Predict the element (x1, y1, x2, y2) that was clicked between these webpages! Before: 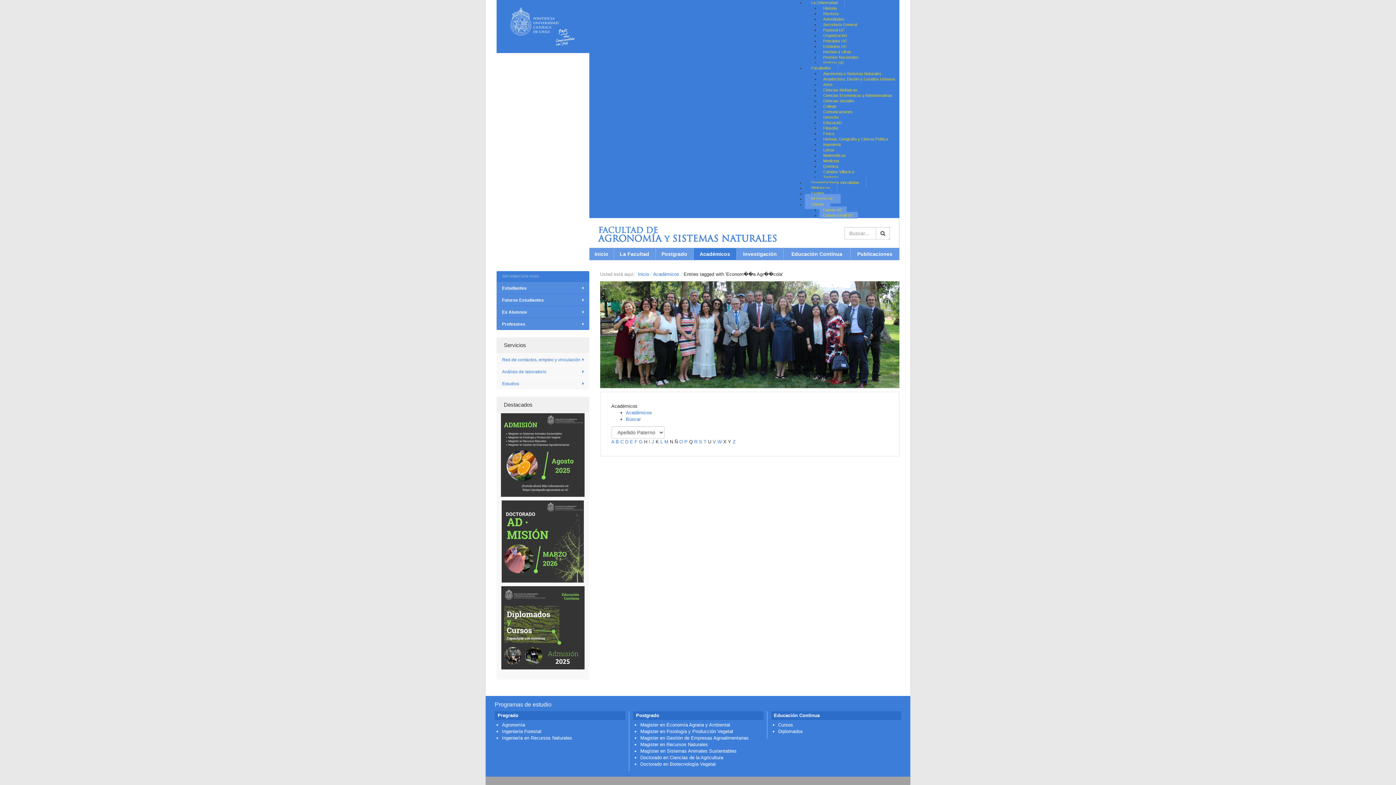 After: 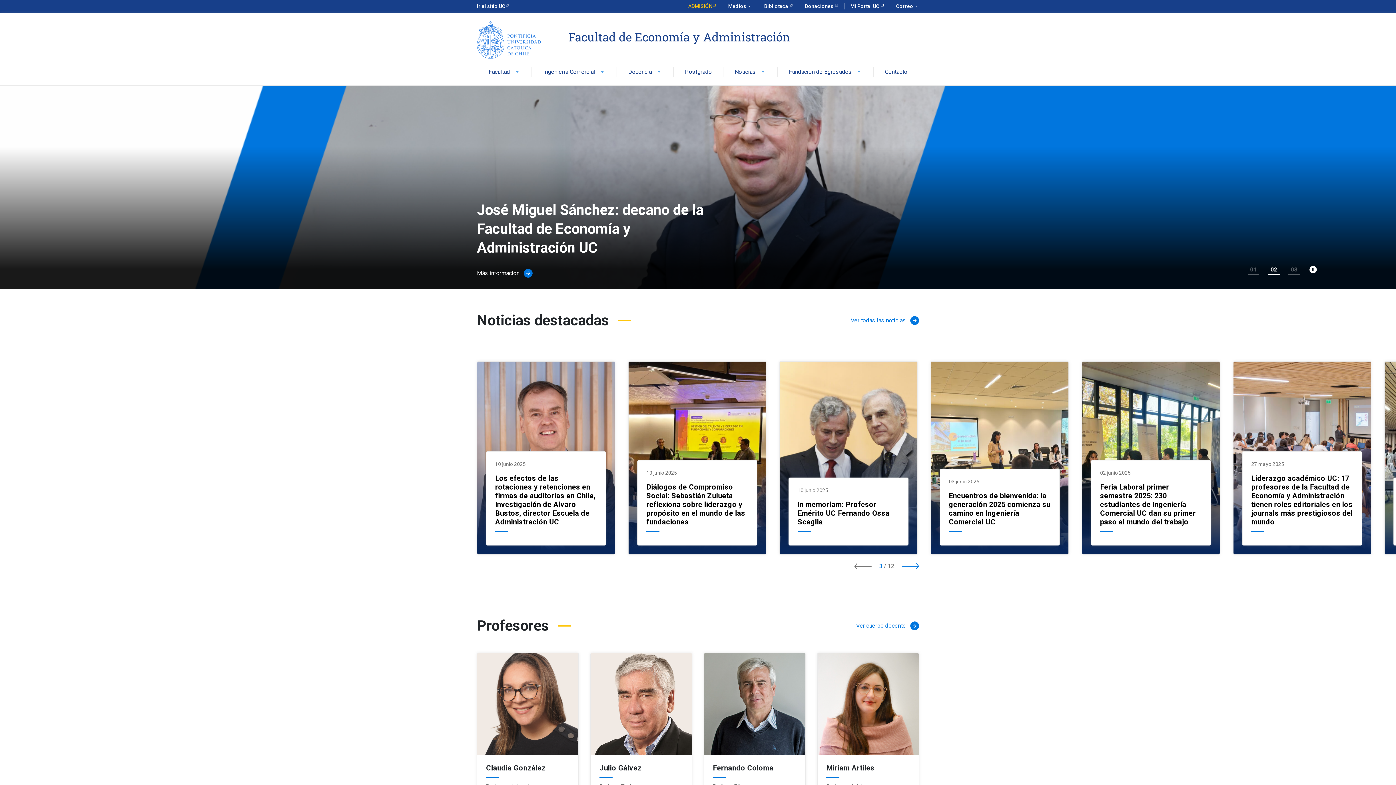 Action: bbox: (819, 91, 896, 98) label: Ciencias Económicas y Administrativas